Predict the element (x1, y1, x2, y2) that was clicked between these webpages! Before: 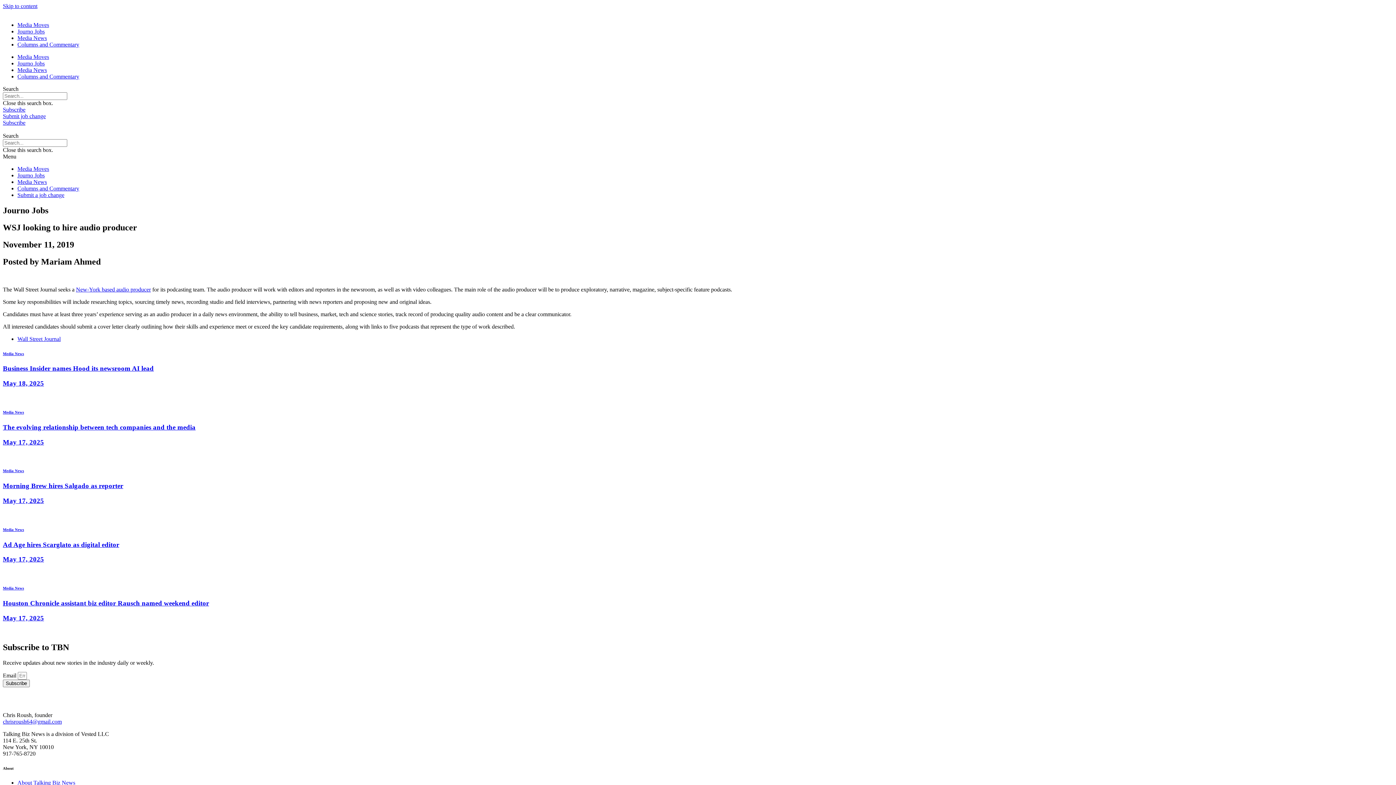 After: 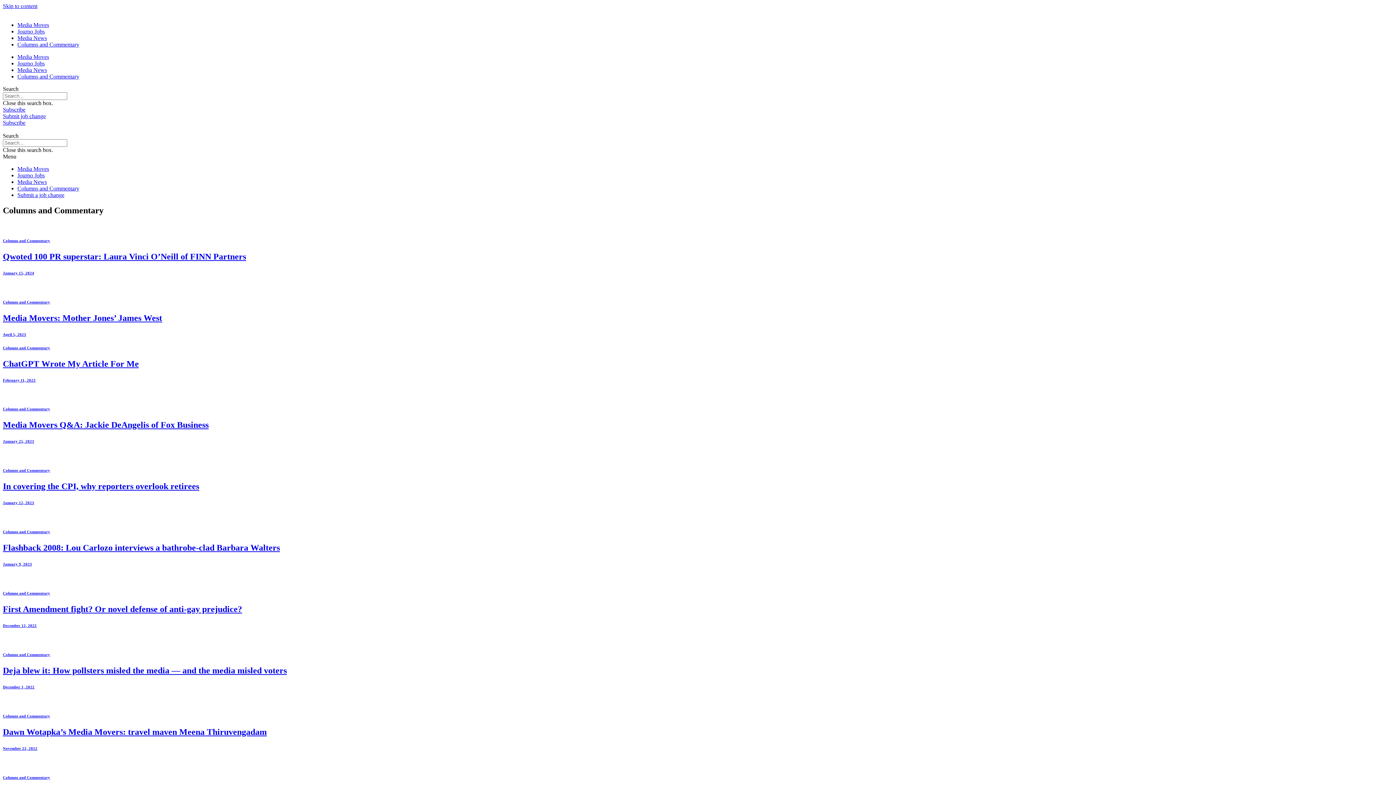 Action: label: Columns and Commentary bbox: (17, 73, 79, 79)